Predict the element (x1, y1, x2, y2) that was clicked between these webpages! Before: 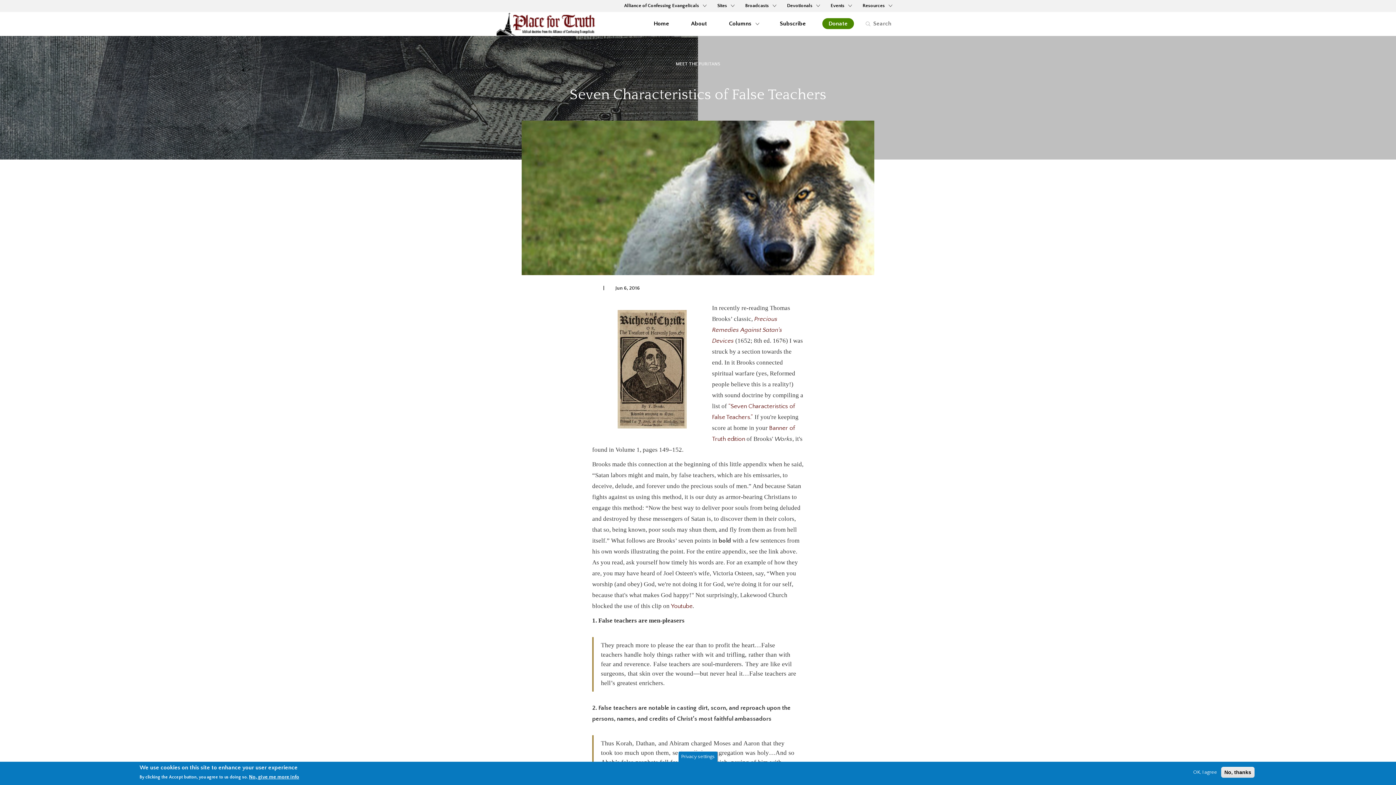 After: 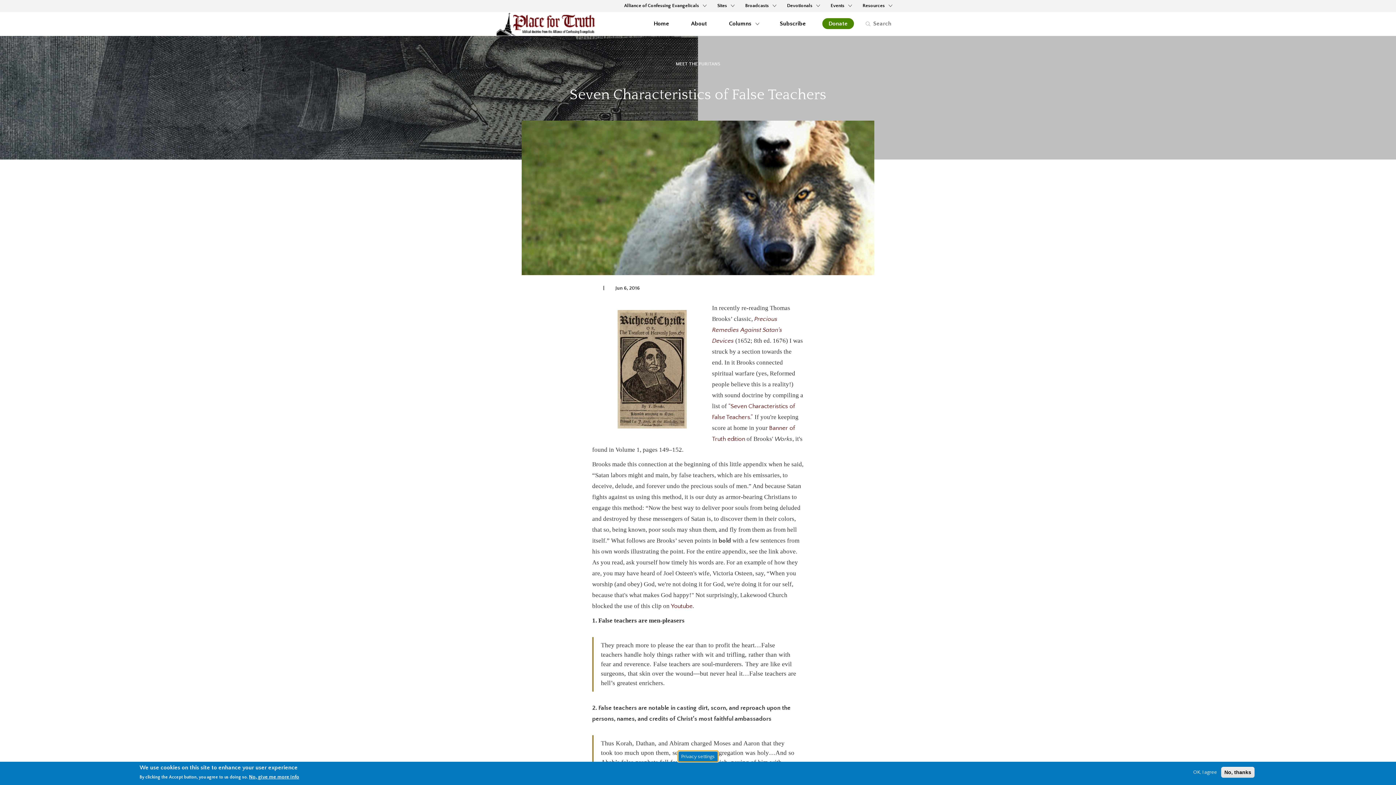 Action: label: Privacy settings bbox: (678, 751, 718, 762)